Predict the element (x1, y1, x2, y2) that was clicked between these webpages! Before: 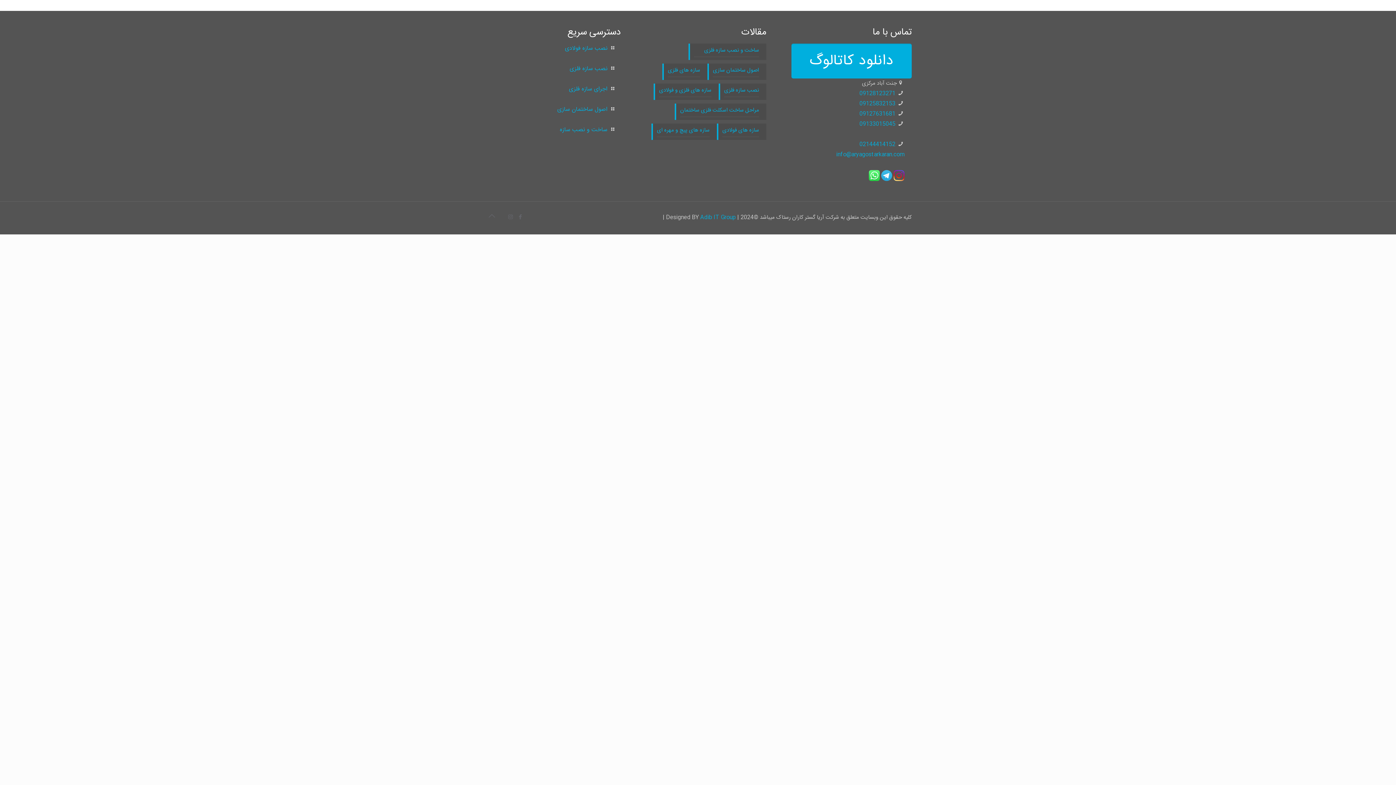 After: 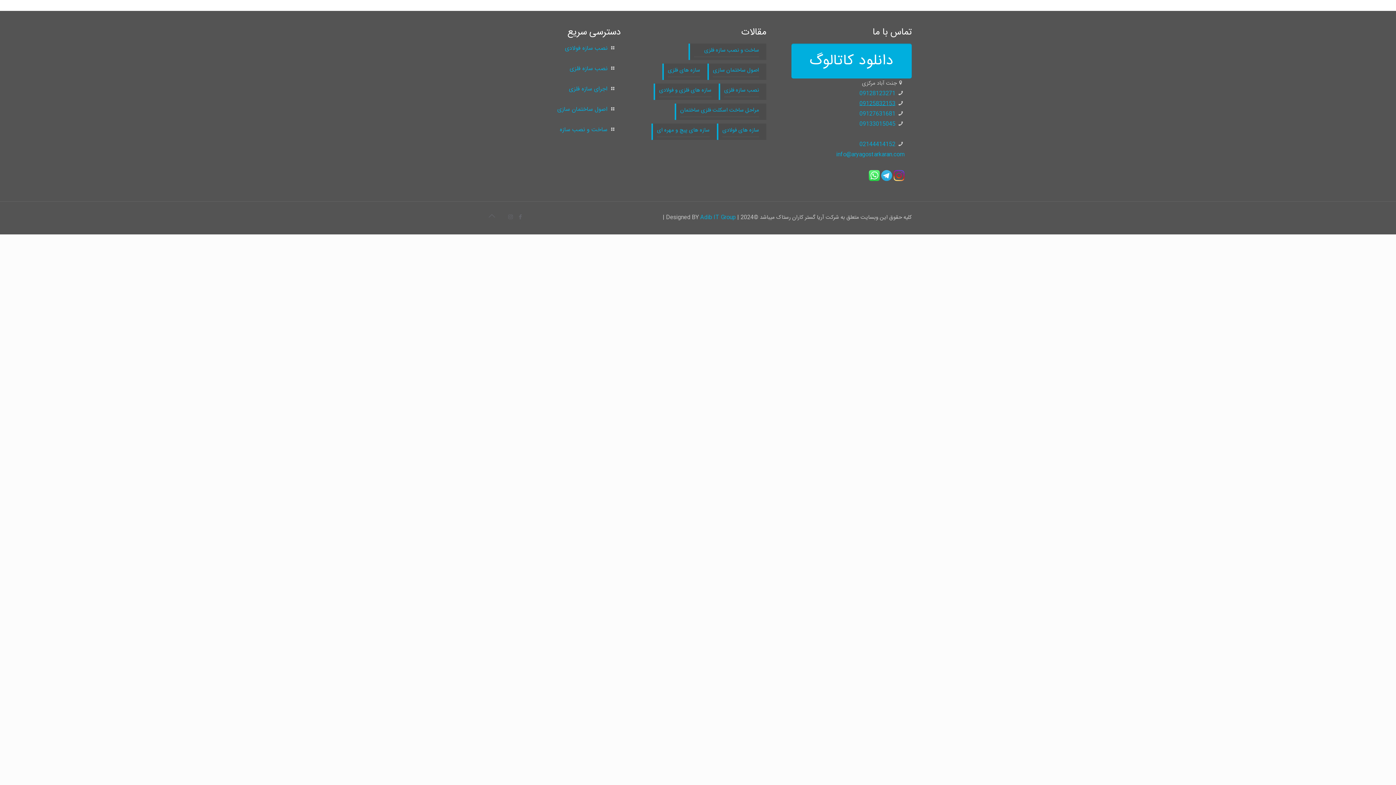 Action: bbox: (859, 99, 895, 108) label: 09125832153